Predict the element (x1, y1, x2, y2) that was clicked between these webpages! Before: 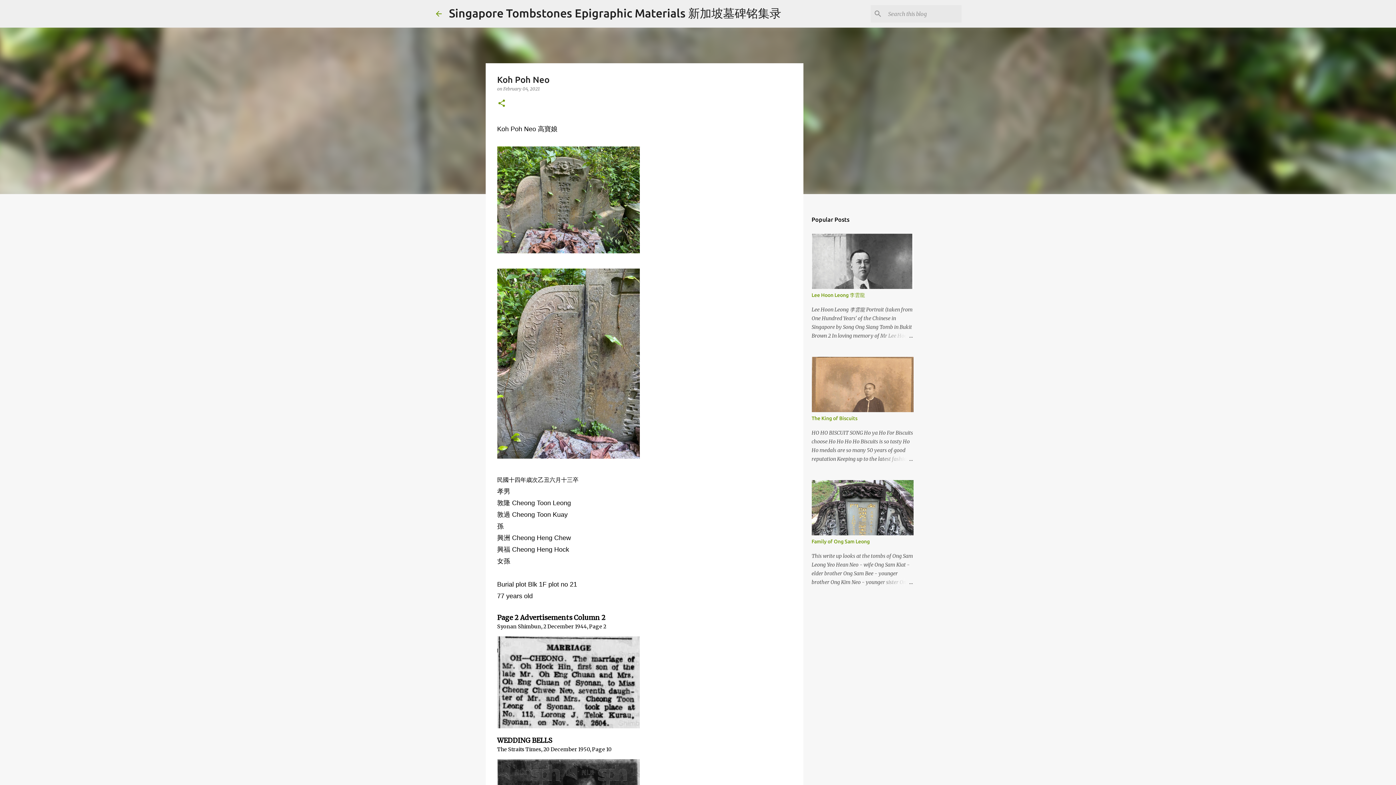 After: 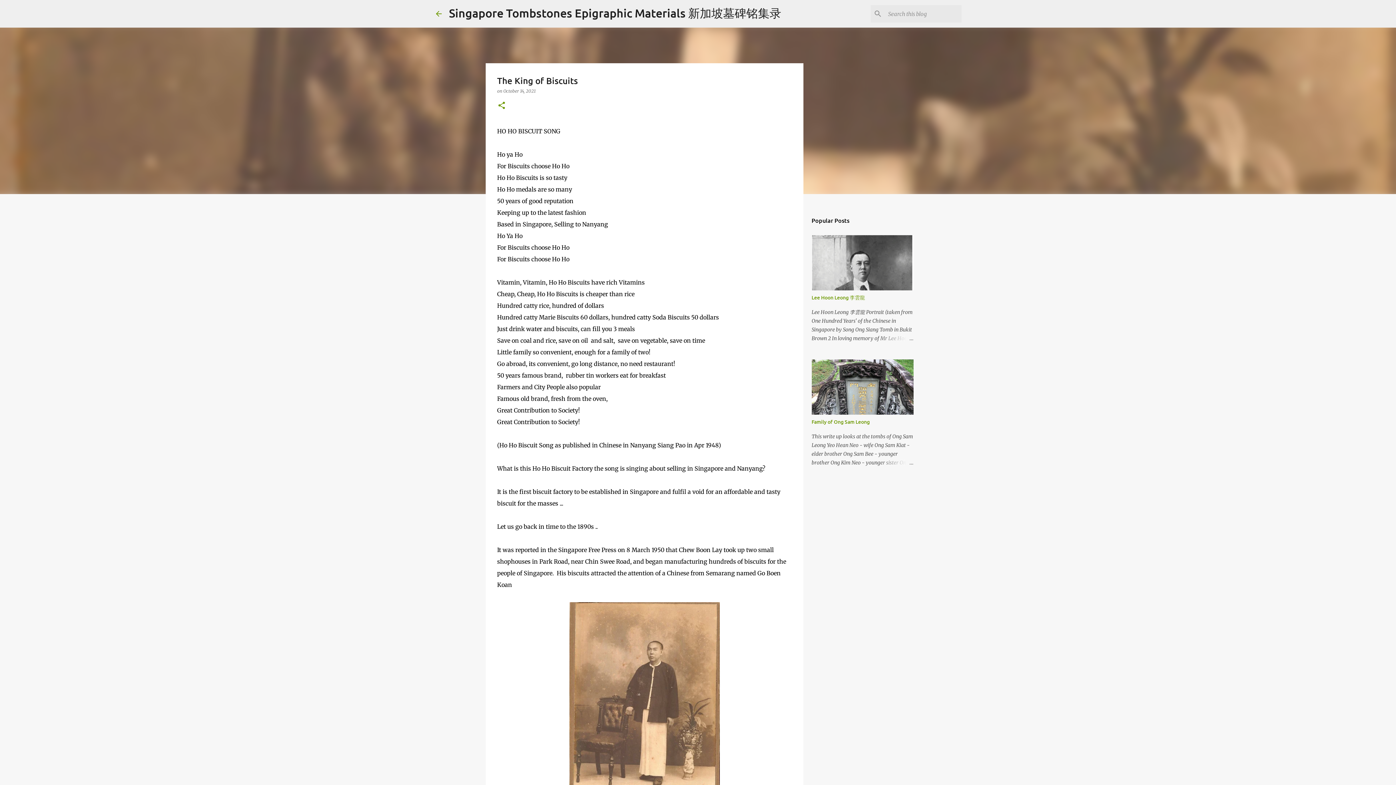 Action: bbox: (878, 454, 913, 463)